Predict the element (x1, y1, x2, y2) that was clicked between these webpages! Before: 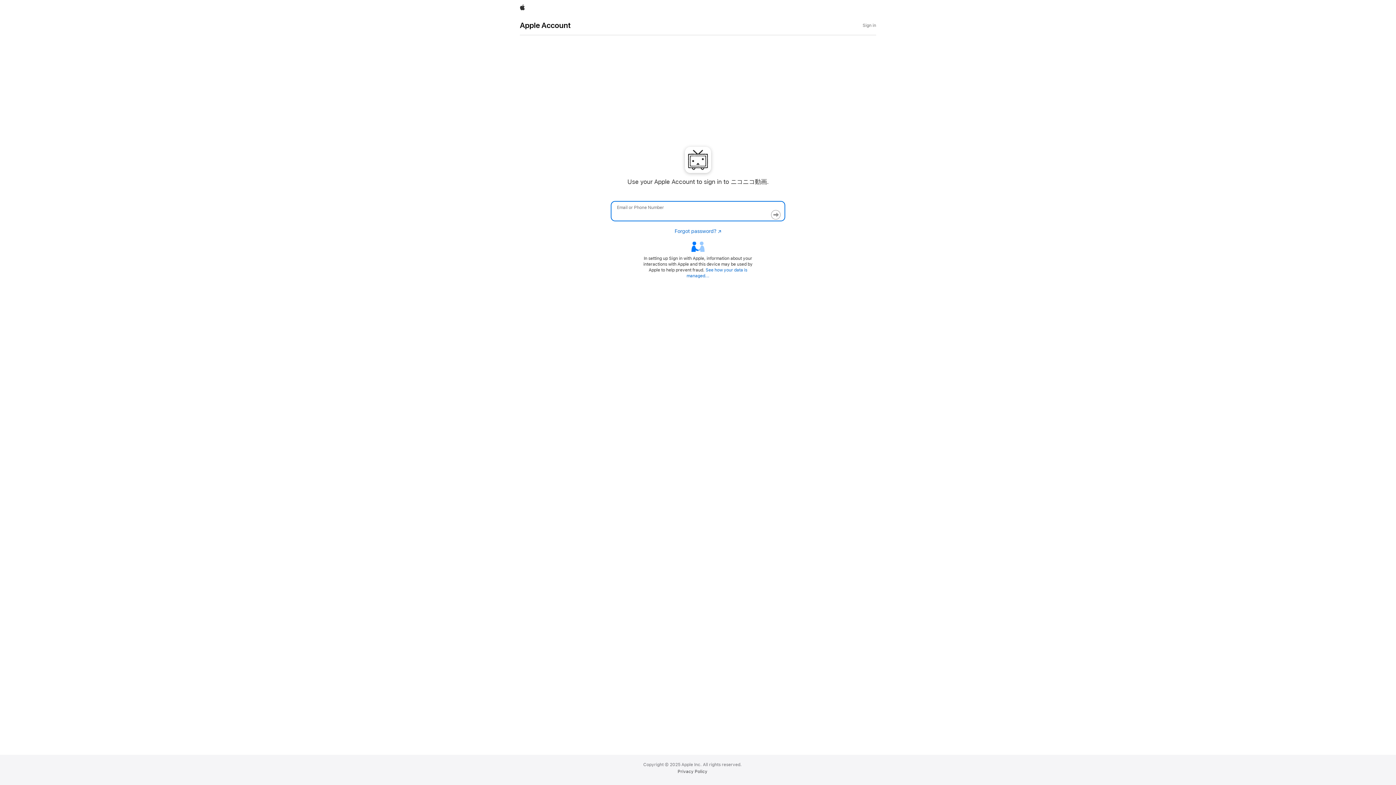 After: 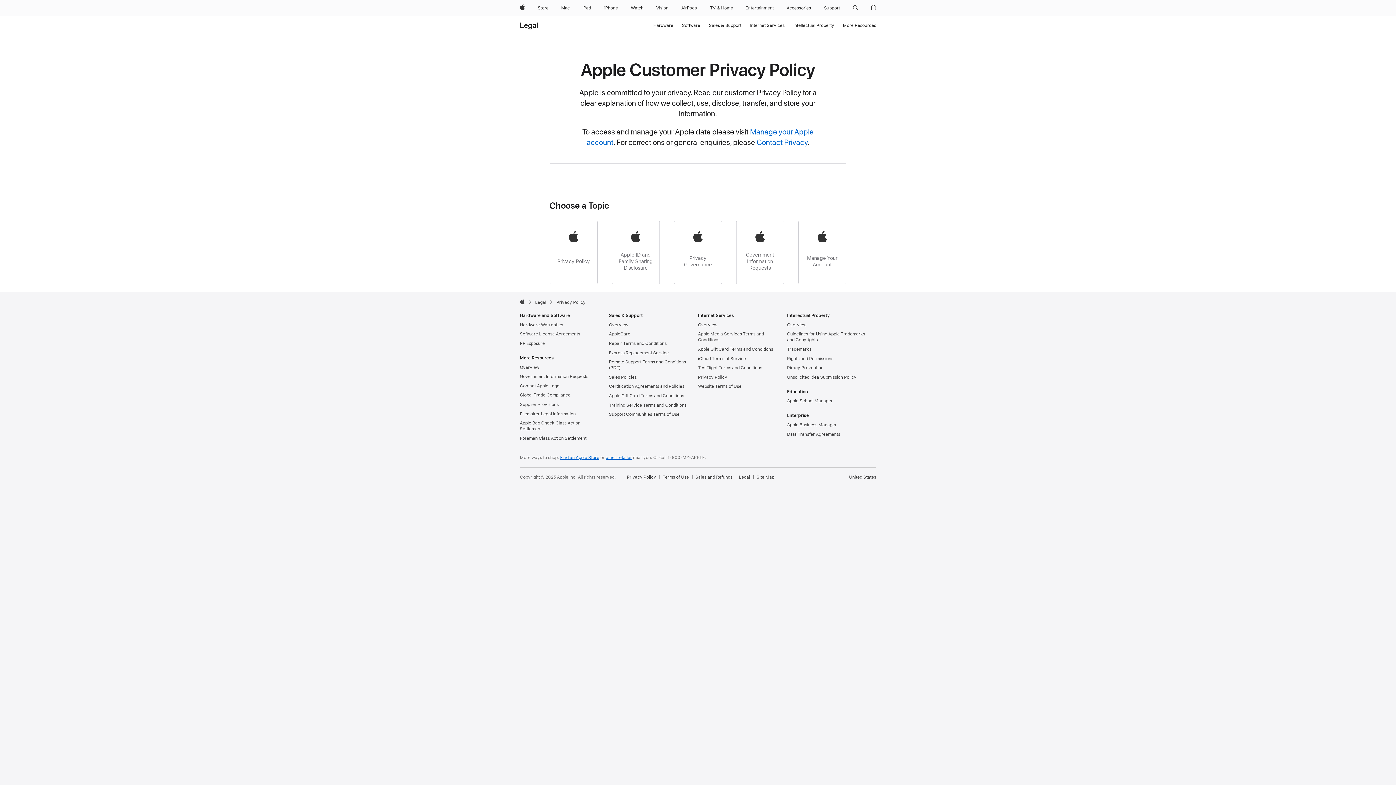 Action: bbox: (677, 769, 707, 774) label: Privacy Policy